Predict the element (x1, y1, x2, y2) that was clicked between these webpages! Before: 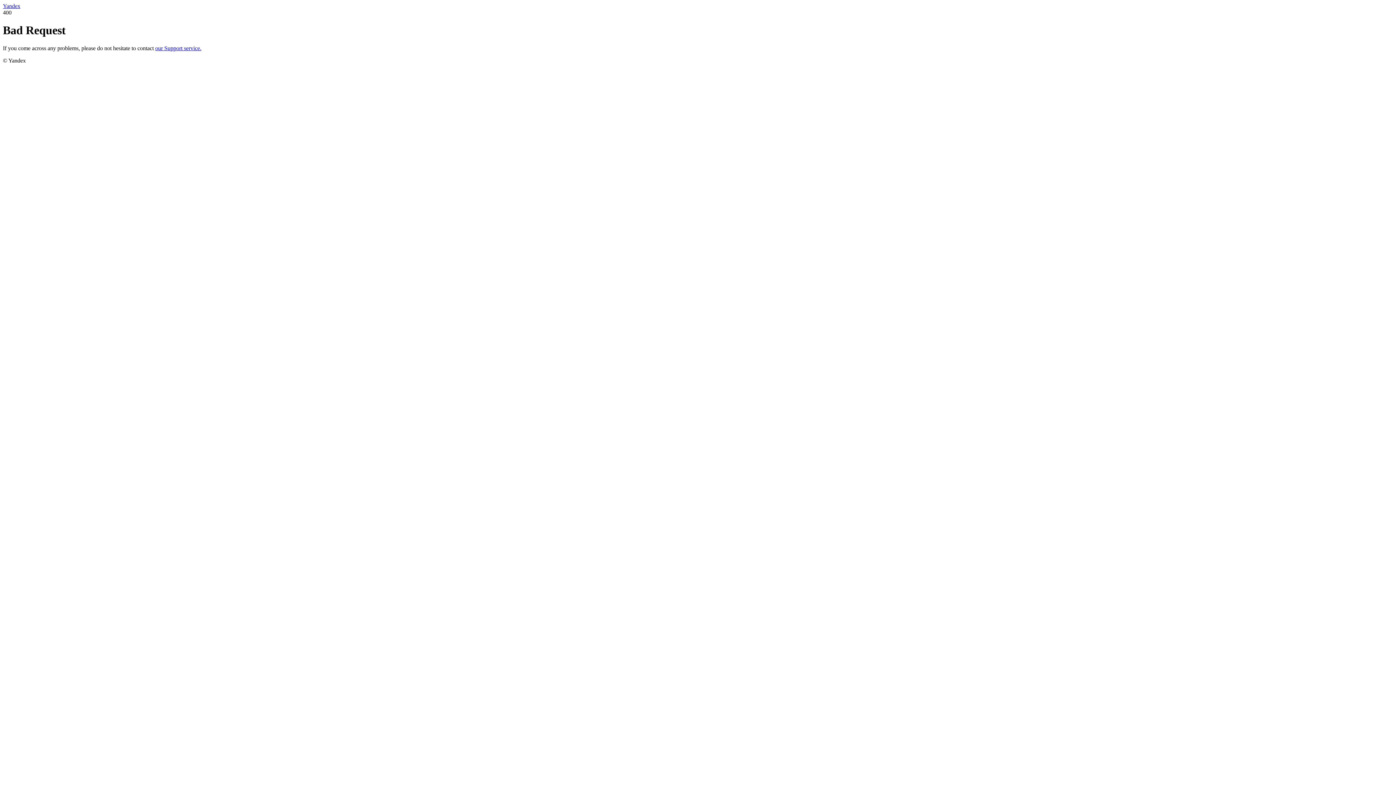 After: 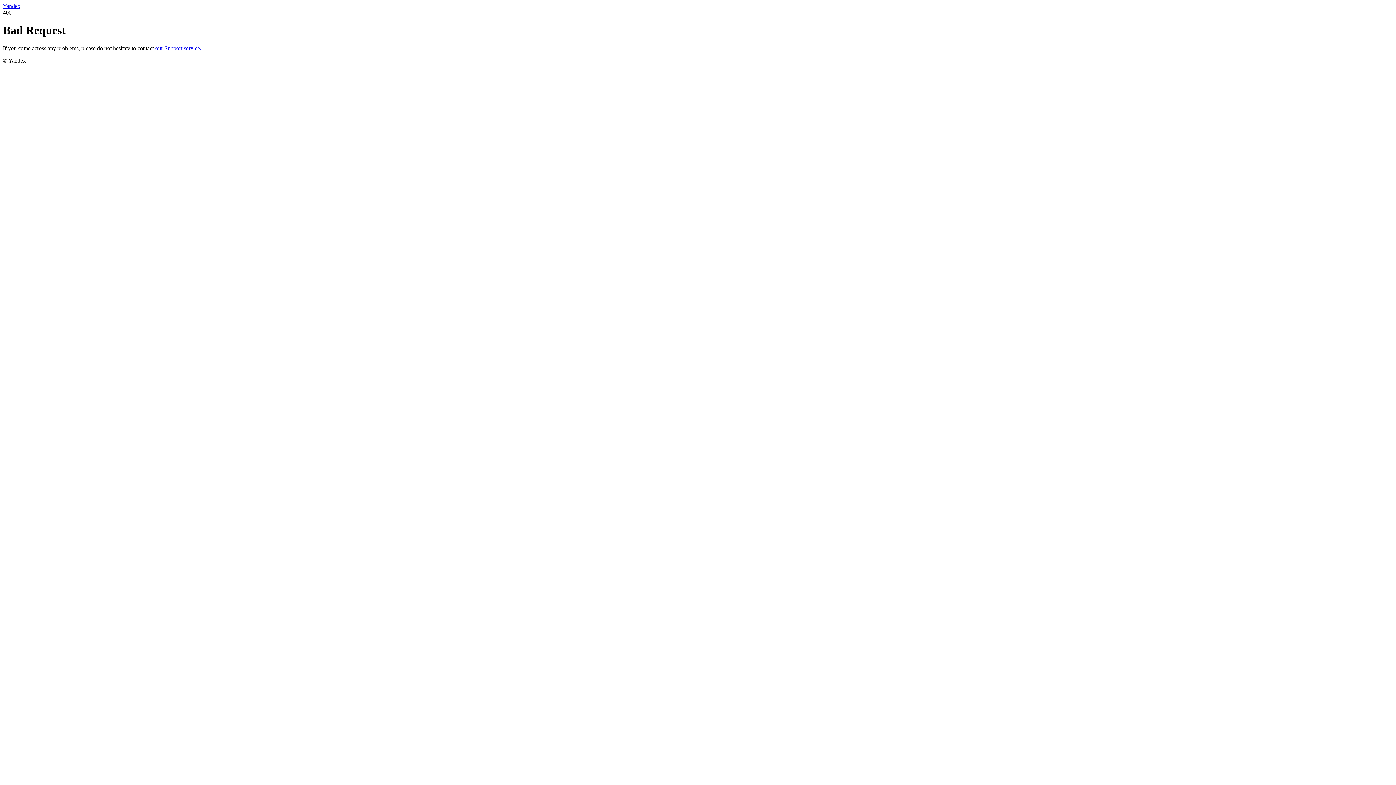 Action: bbox: (155, 45, 201, 51) label: our Support service.